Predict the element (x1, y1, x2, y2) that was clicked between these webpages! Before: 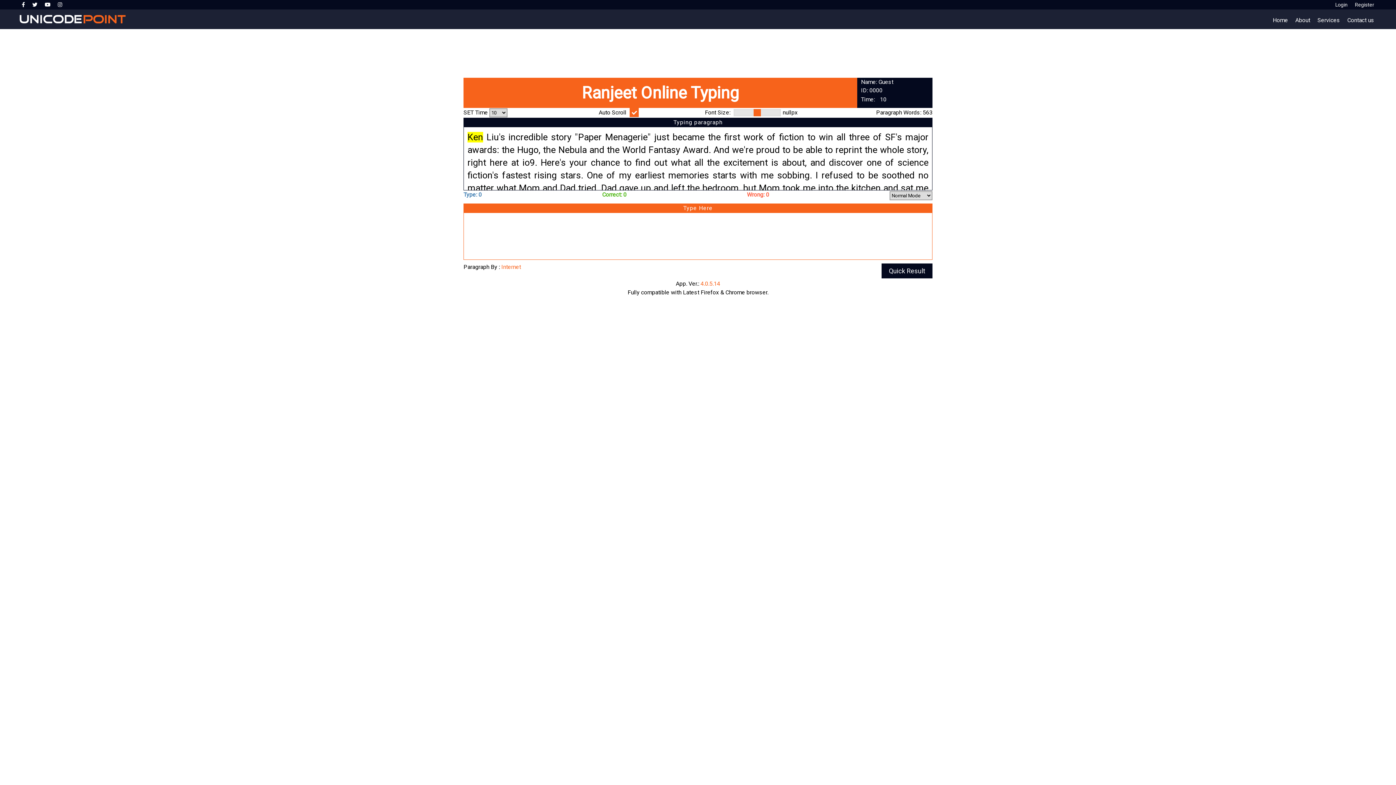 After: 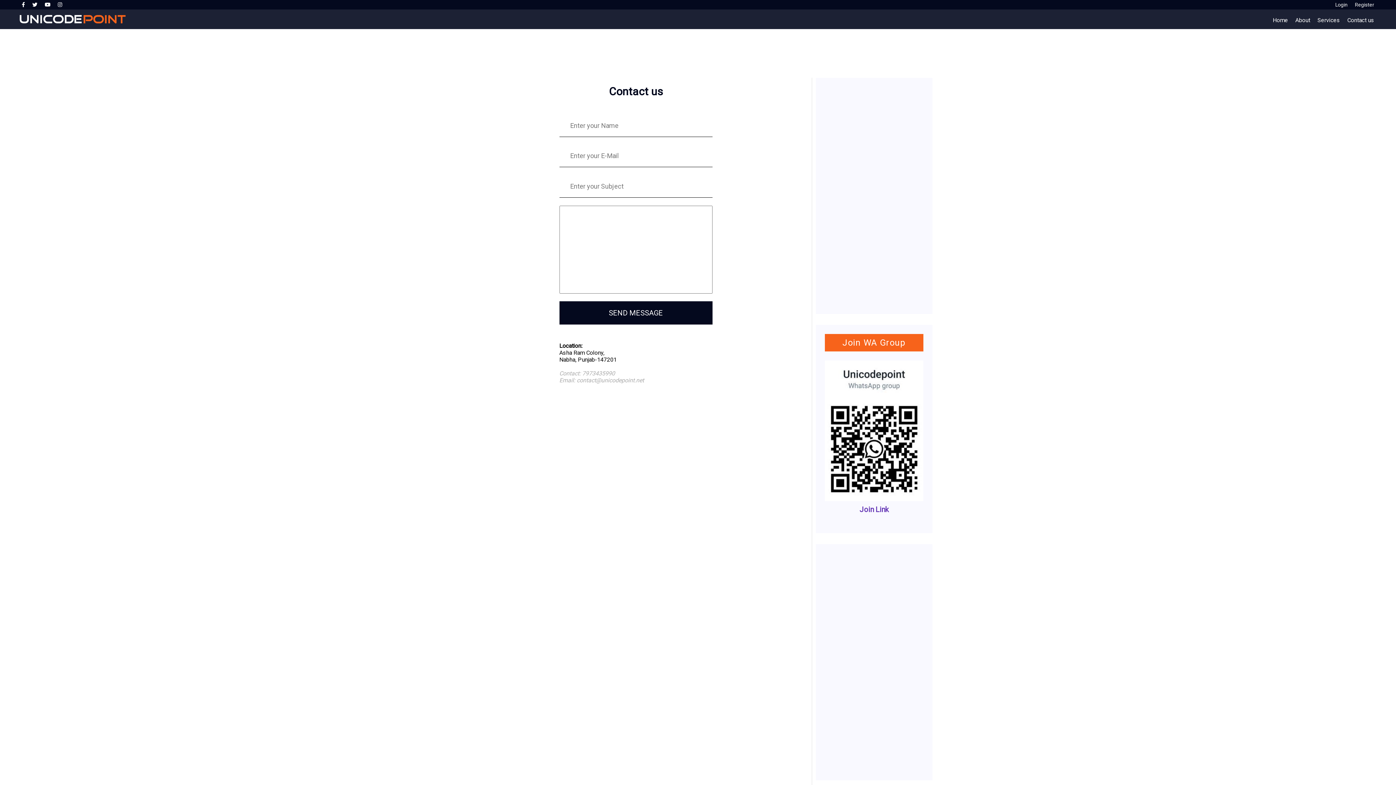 Action: bbox: (1344, 14, 1378, 29) label: Contact us